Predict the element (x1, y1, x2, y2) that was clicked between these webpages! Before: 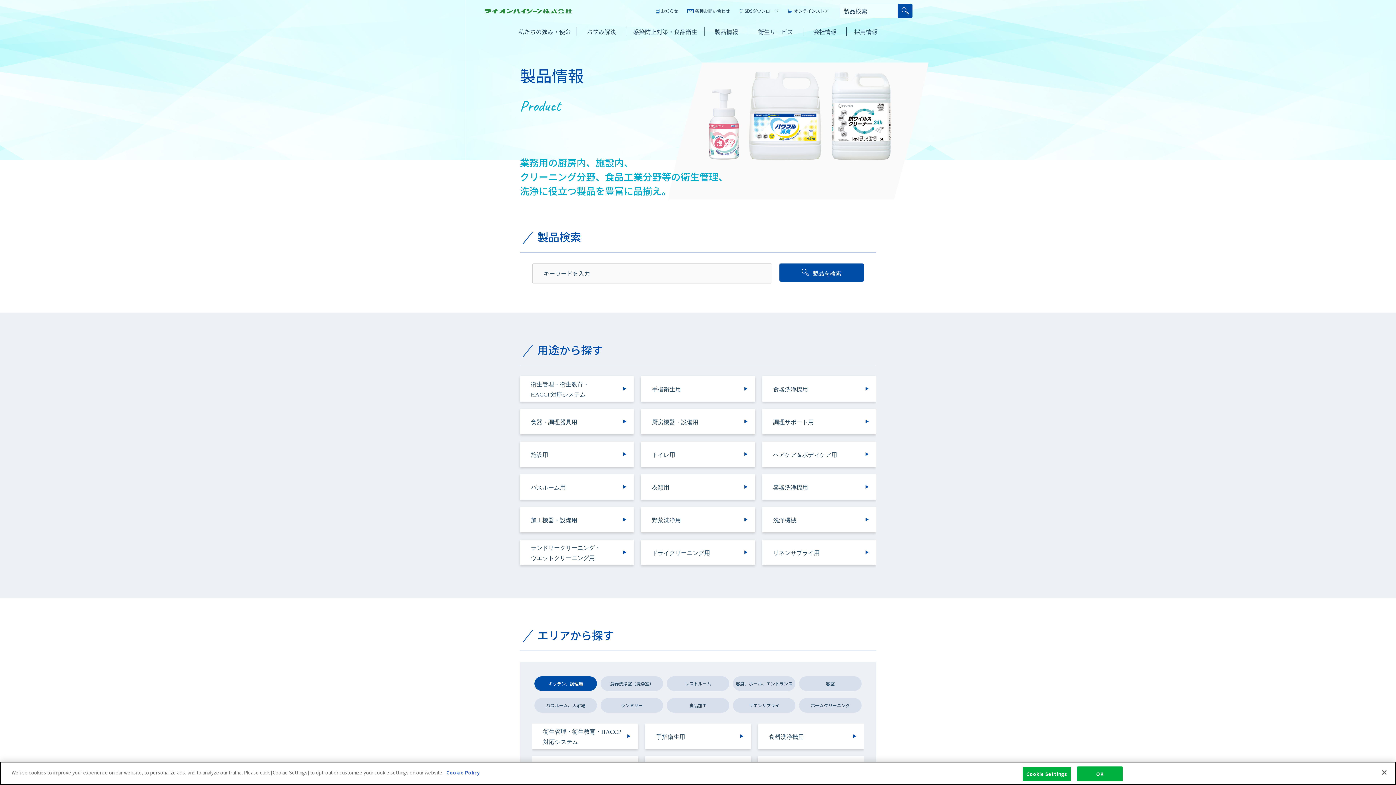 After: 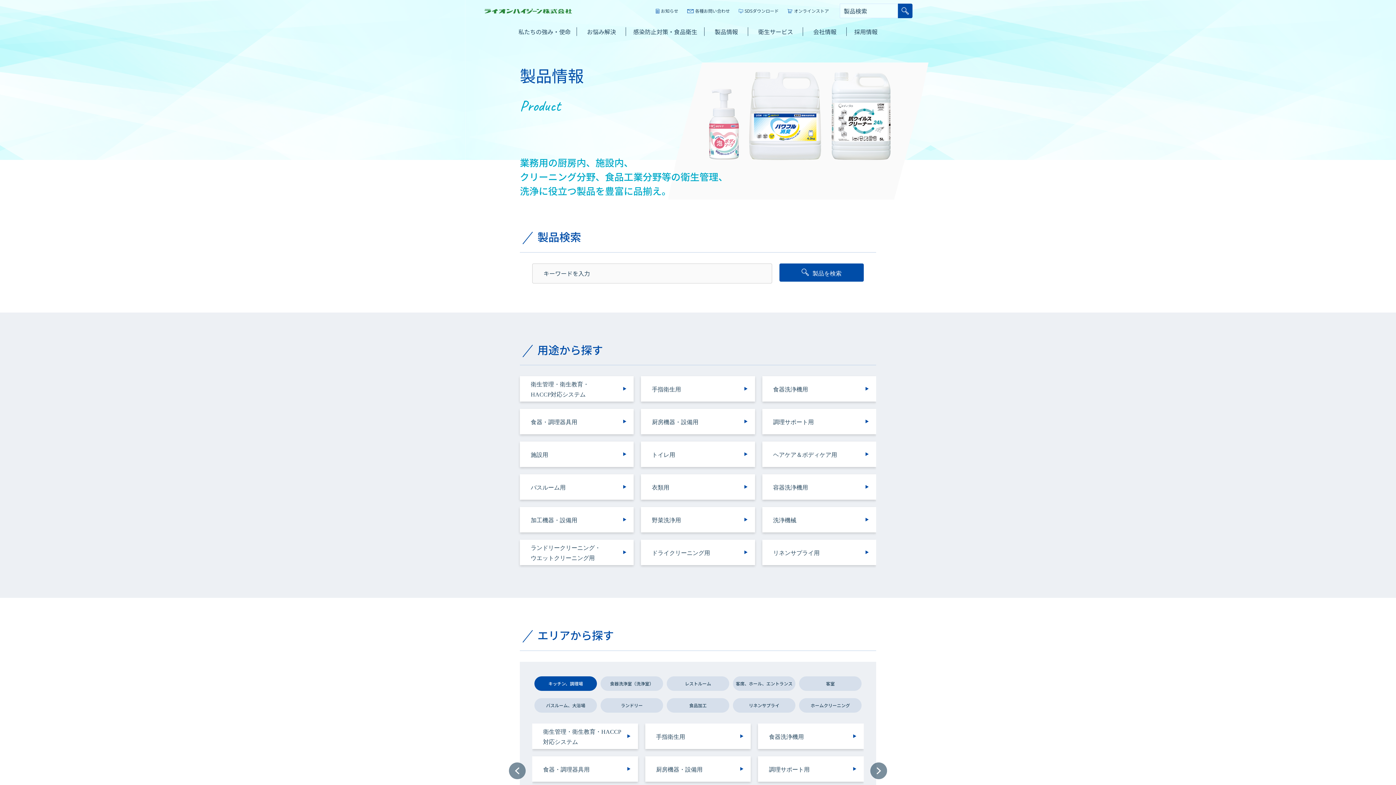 Action: label: OK bbox: (1077, 766, 1123, 781)